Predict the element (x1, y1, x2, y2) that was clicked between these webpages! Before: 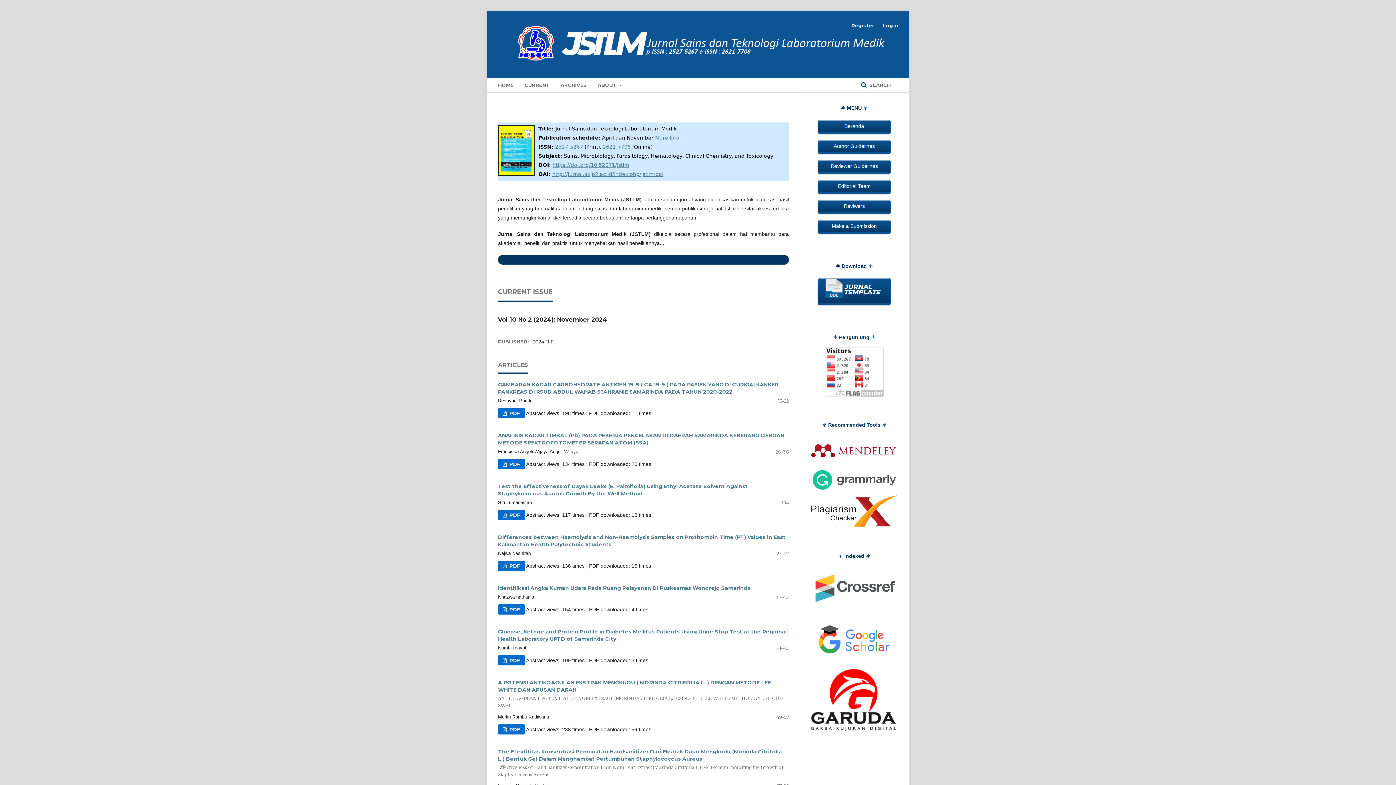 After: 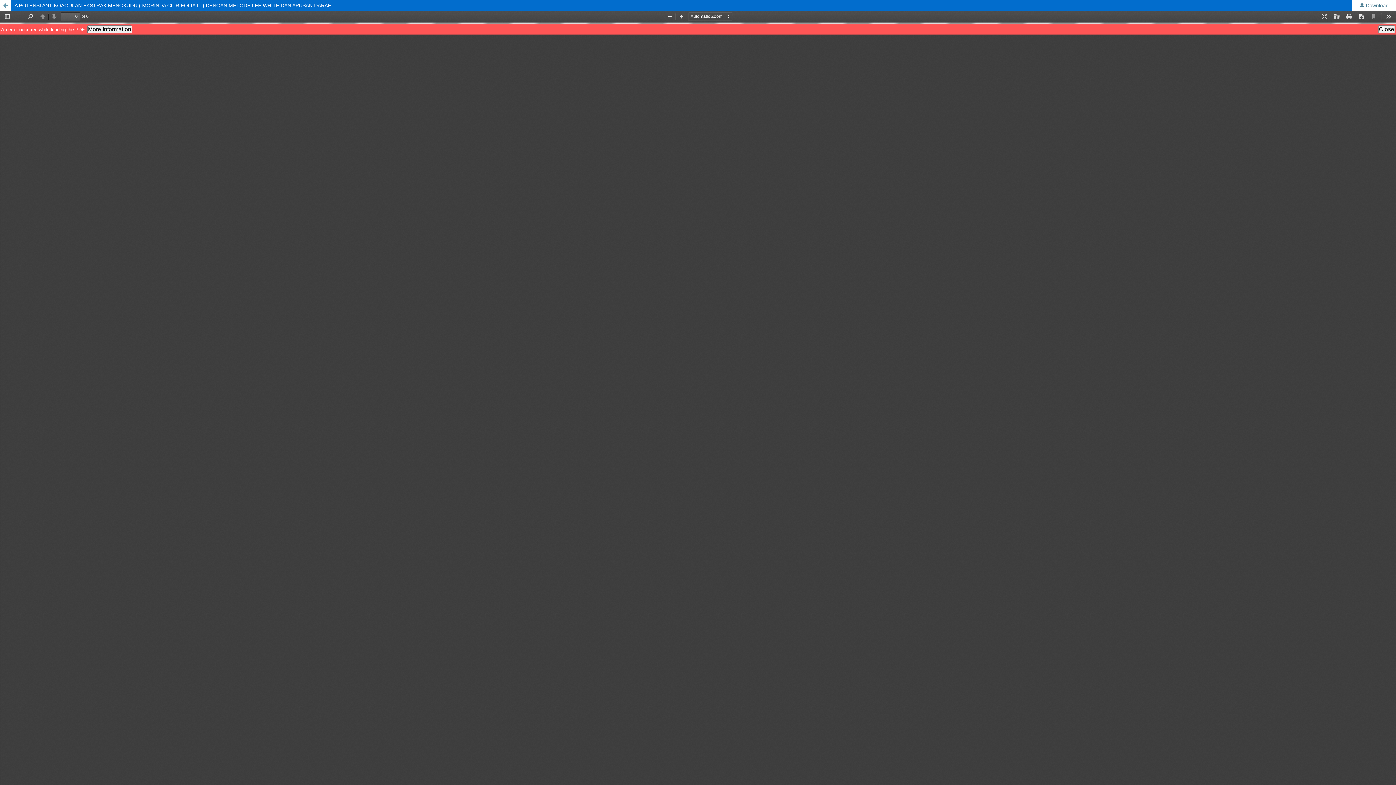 Action: label:  PDF bbox: (498, 724, 525, 734)